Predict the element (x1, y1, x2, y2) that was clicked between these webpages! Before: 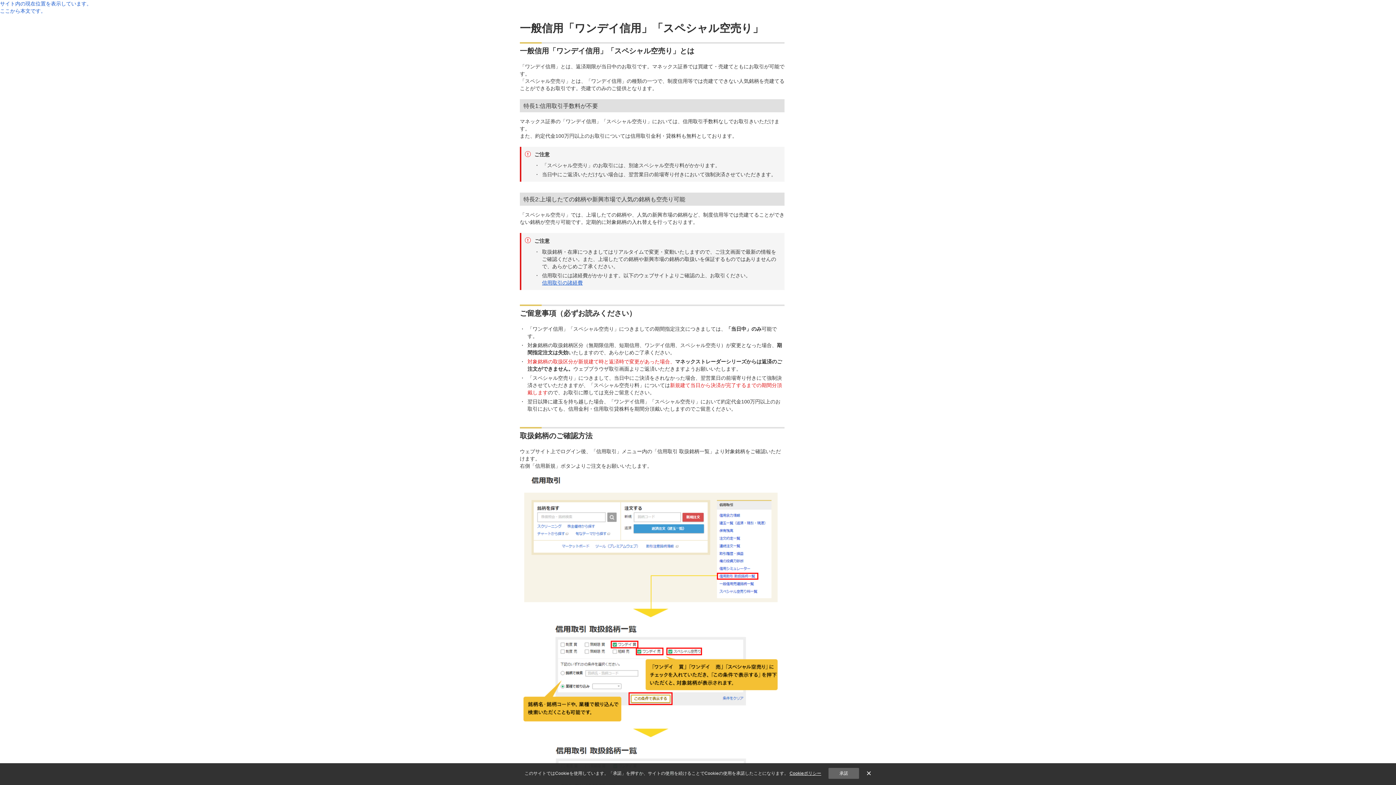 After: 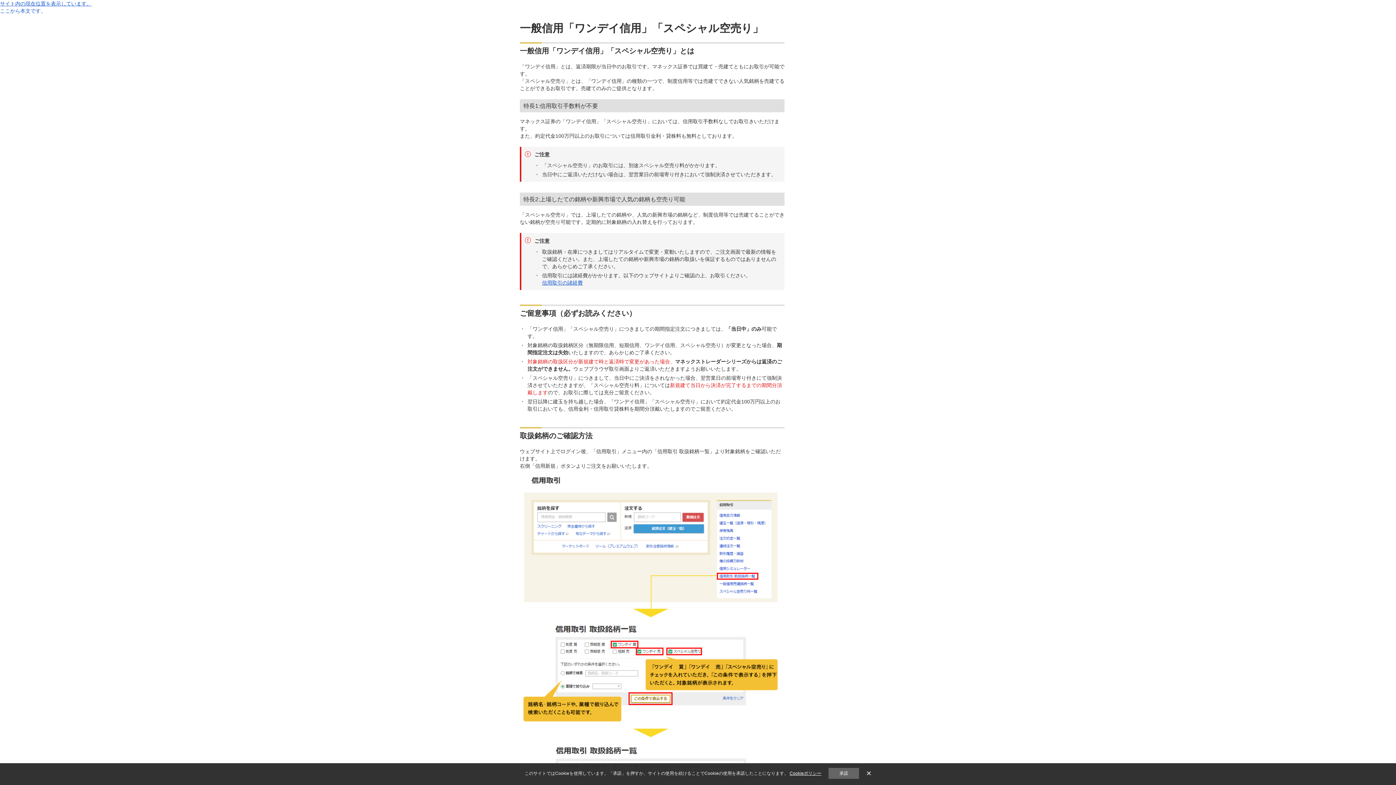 Action: label: サイト内の現在位置を表示しています。 bbox: (0, 0, 91, 6)